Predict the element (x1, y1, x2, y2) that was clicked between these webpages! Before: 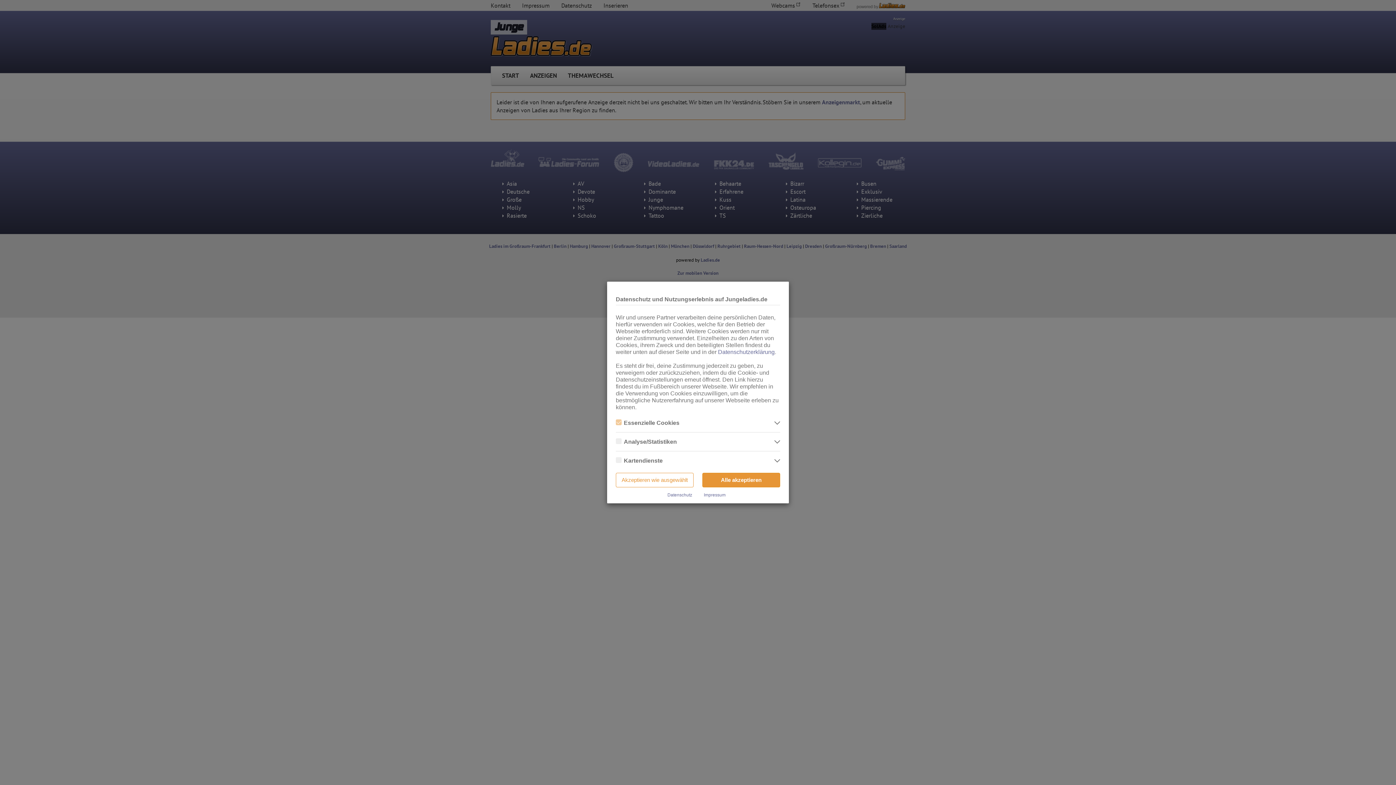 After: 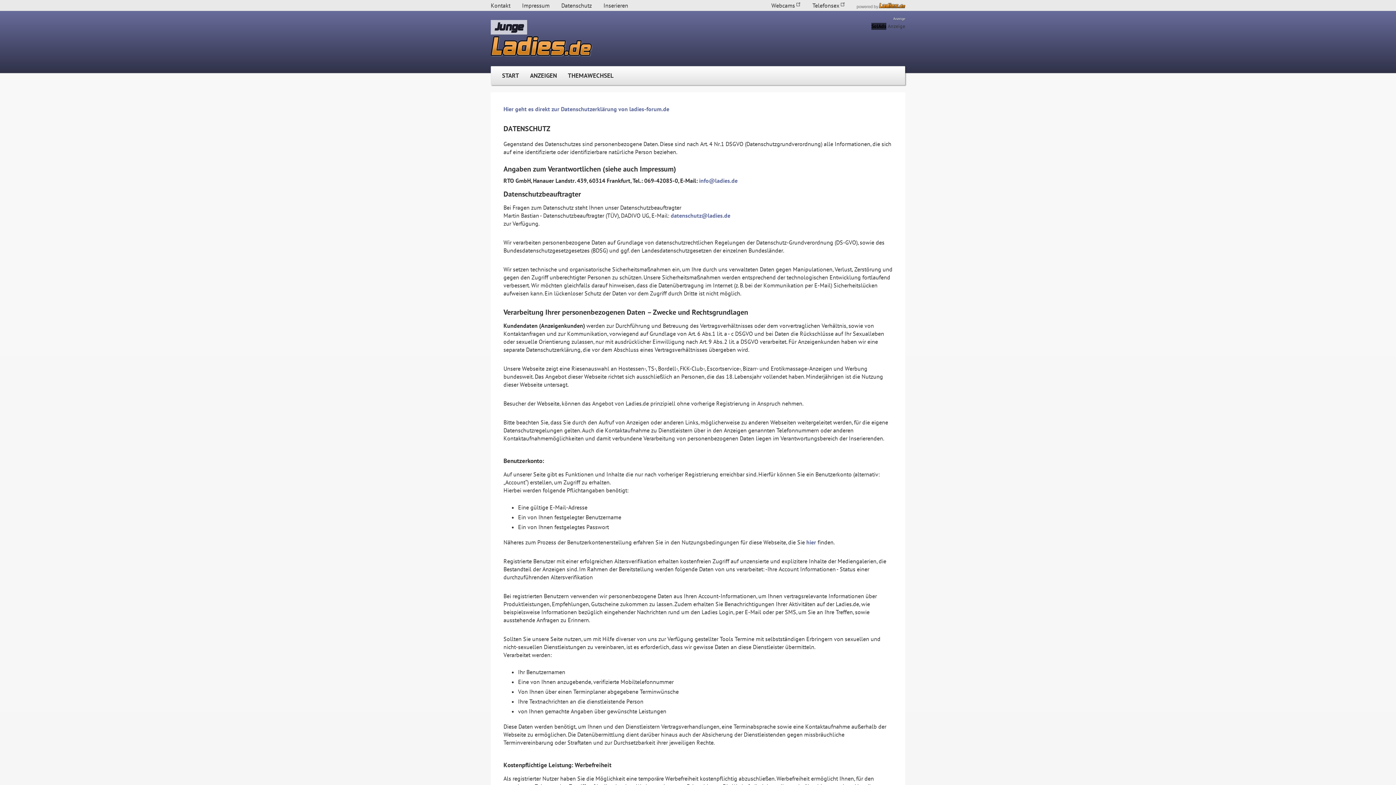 Action: label: Datenschutz bbox: (667, 492, 692, 497)